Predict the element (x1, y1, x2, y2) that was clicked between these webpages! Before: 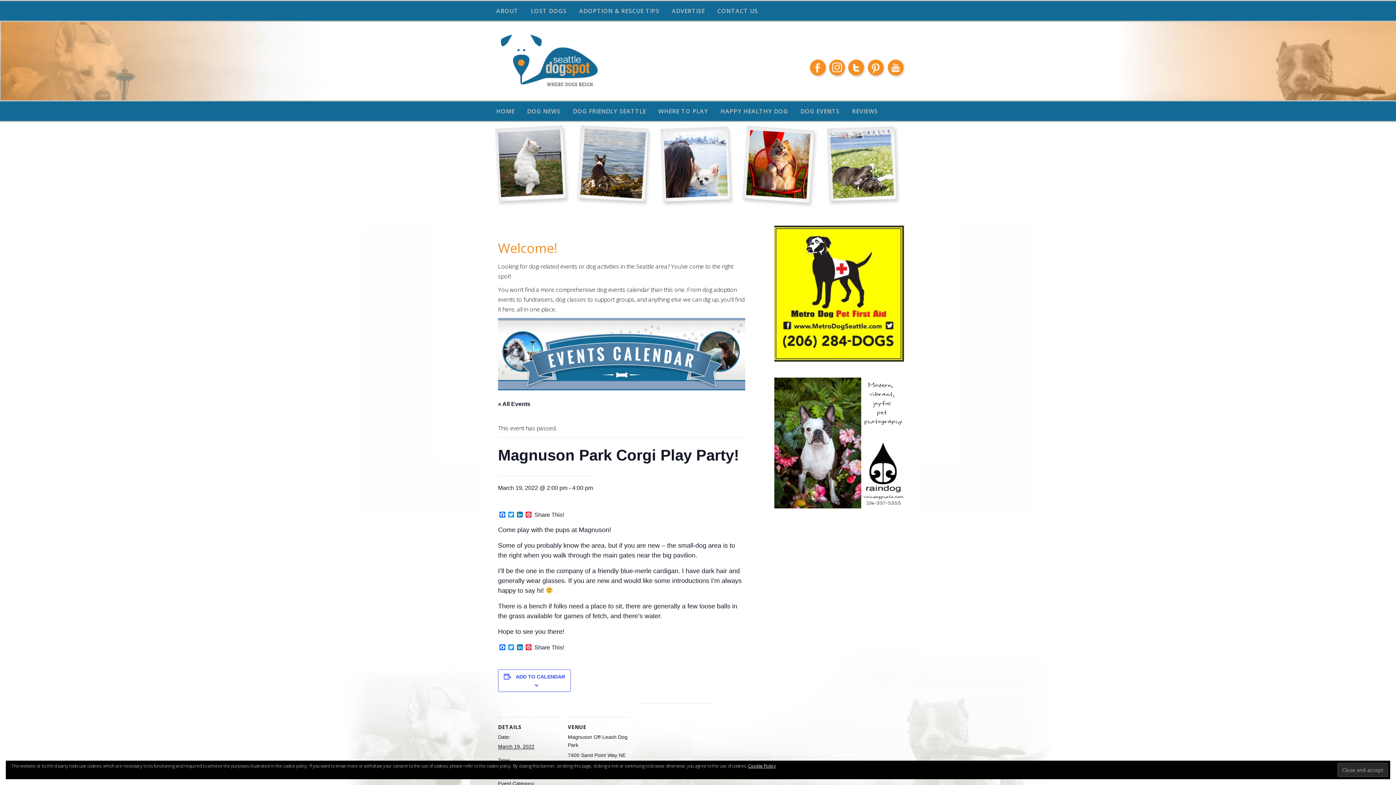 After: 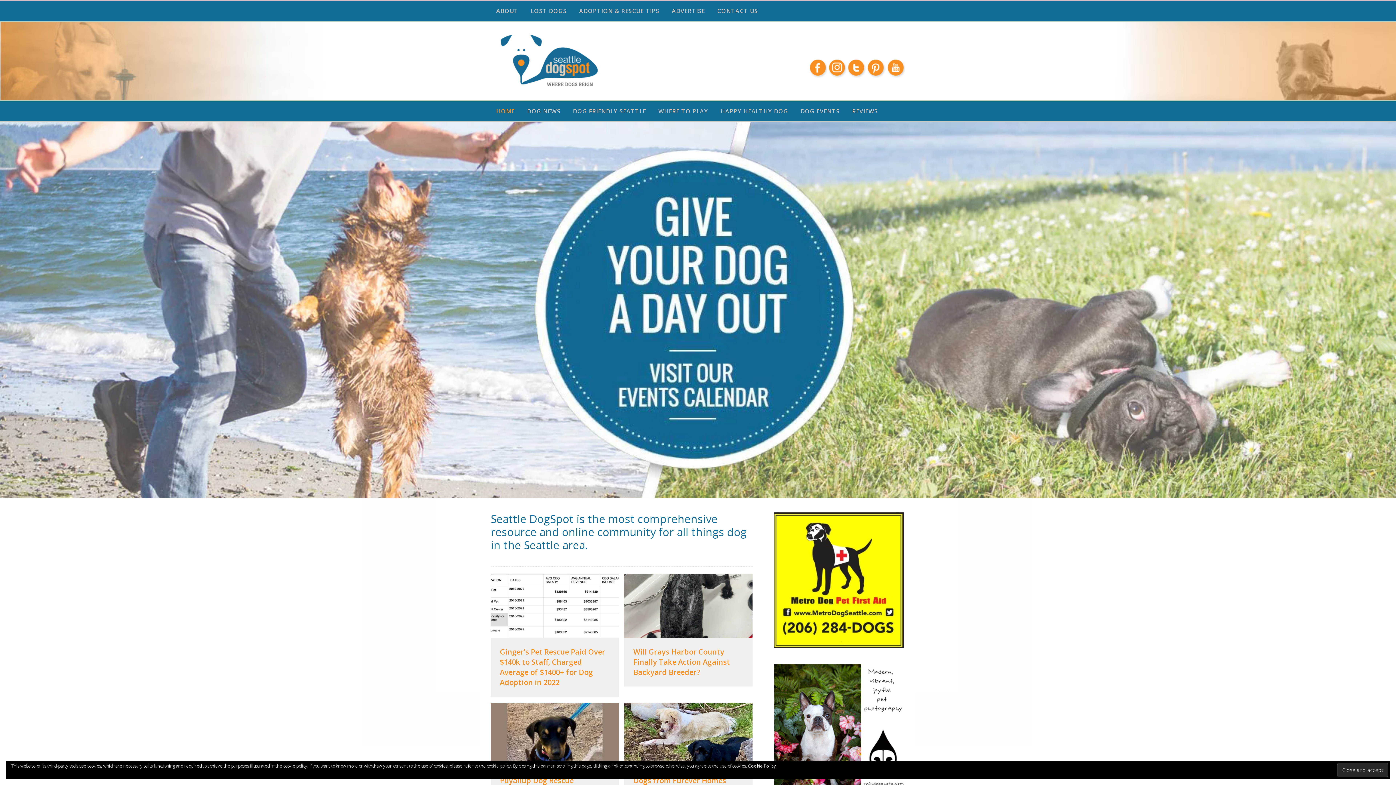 Action: bbox: (490, 21, 607, 100) label: Seattle DogSpot